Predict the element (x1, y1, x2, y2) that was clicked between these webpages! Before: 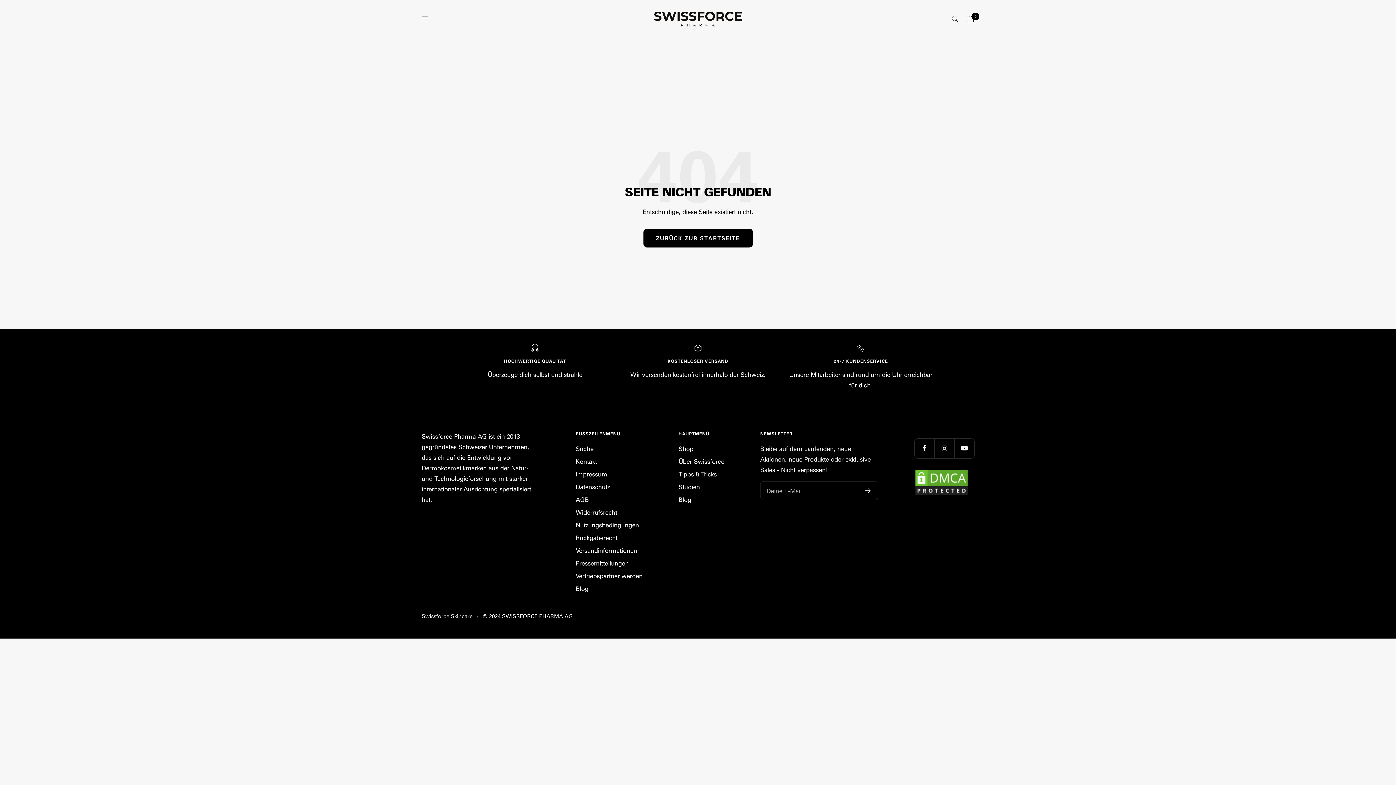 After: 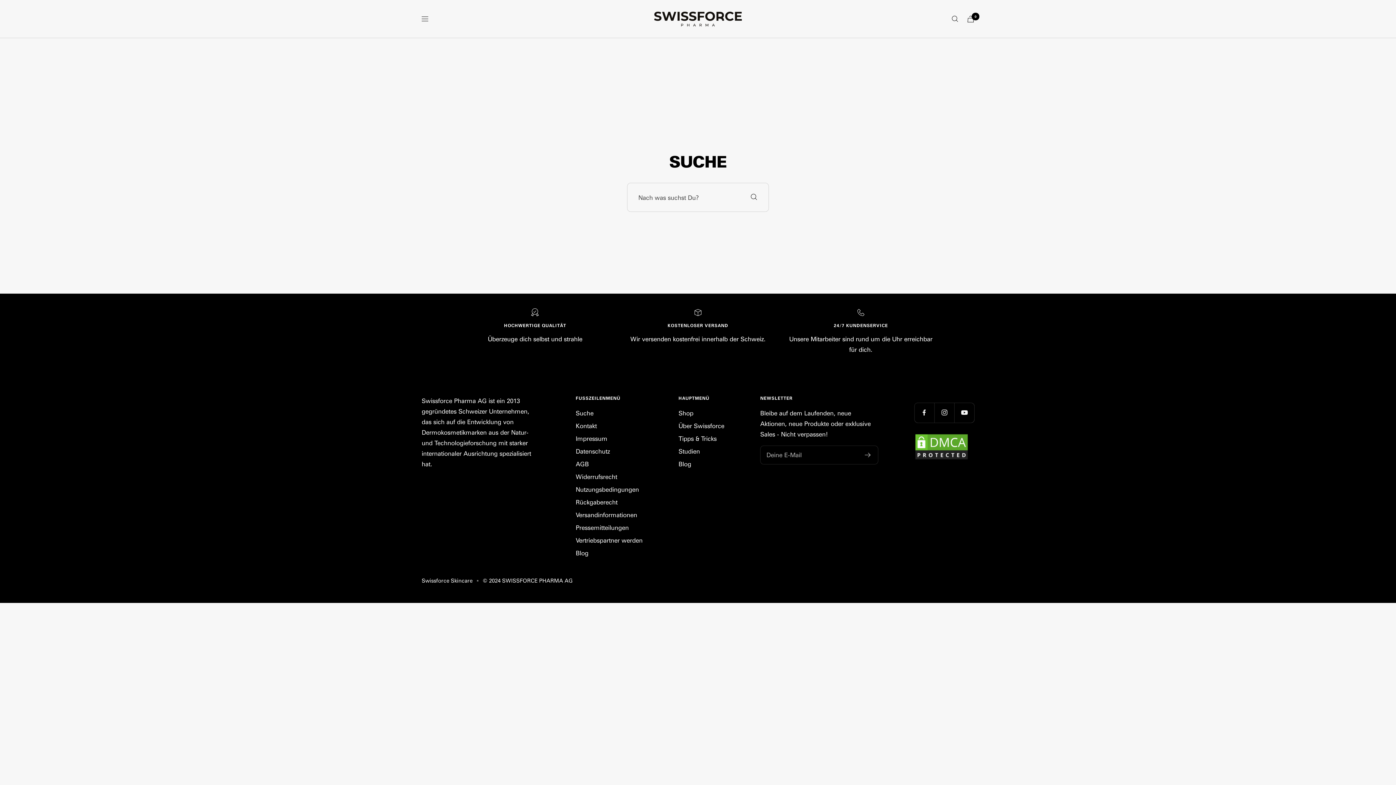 Action: label: Suche bbox: (952, 15, 958, 22)